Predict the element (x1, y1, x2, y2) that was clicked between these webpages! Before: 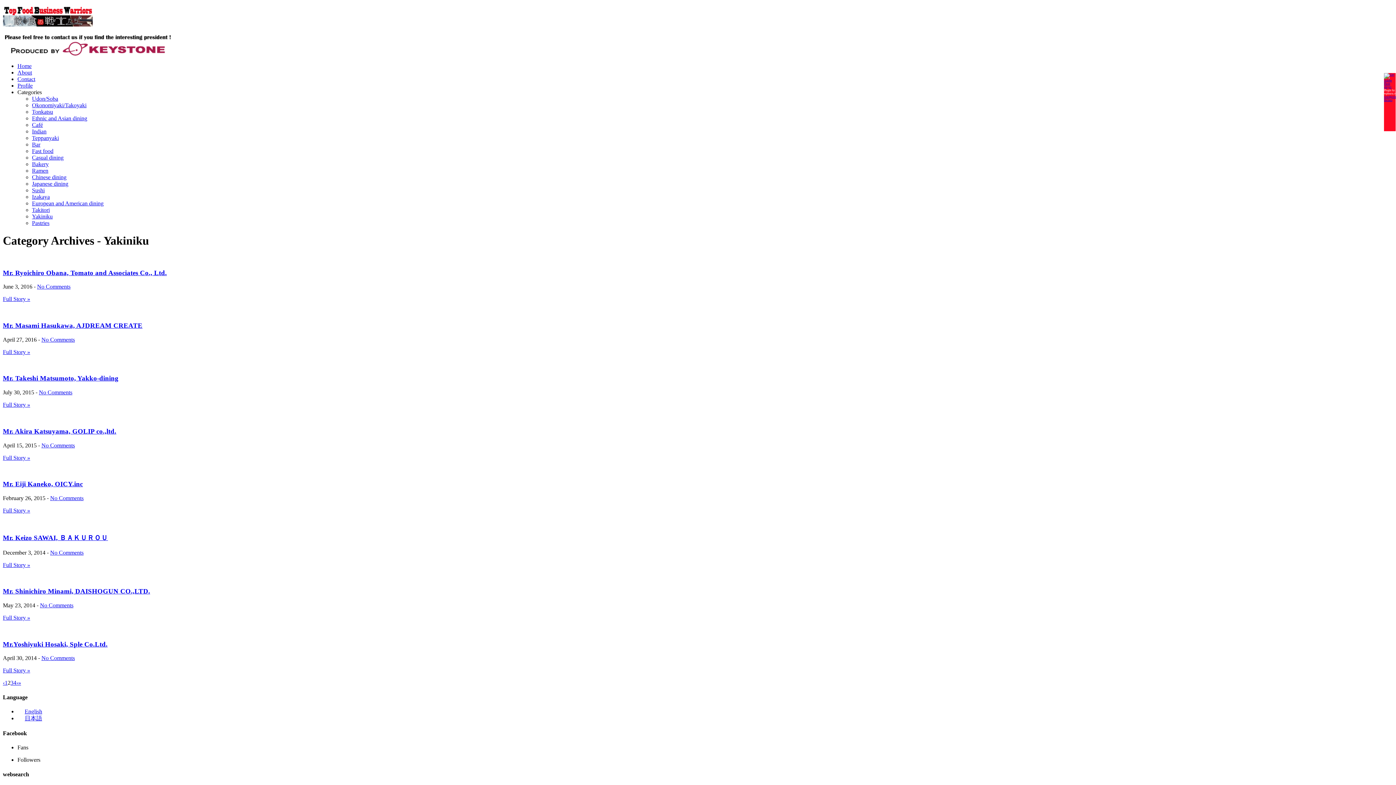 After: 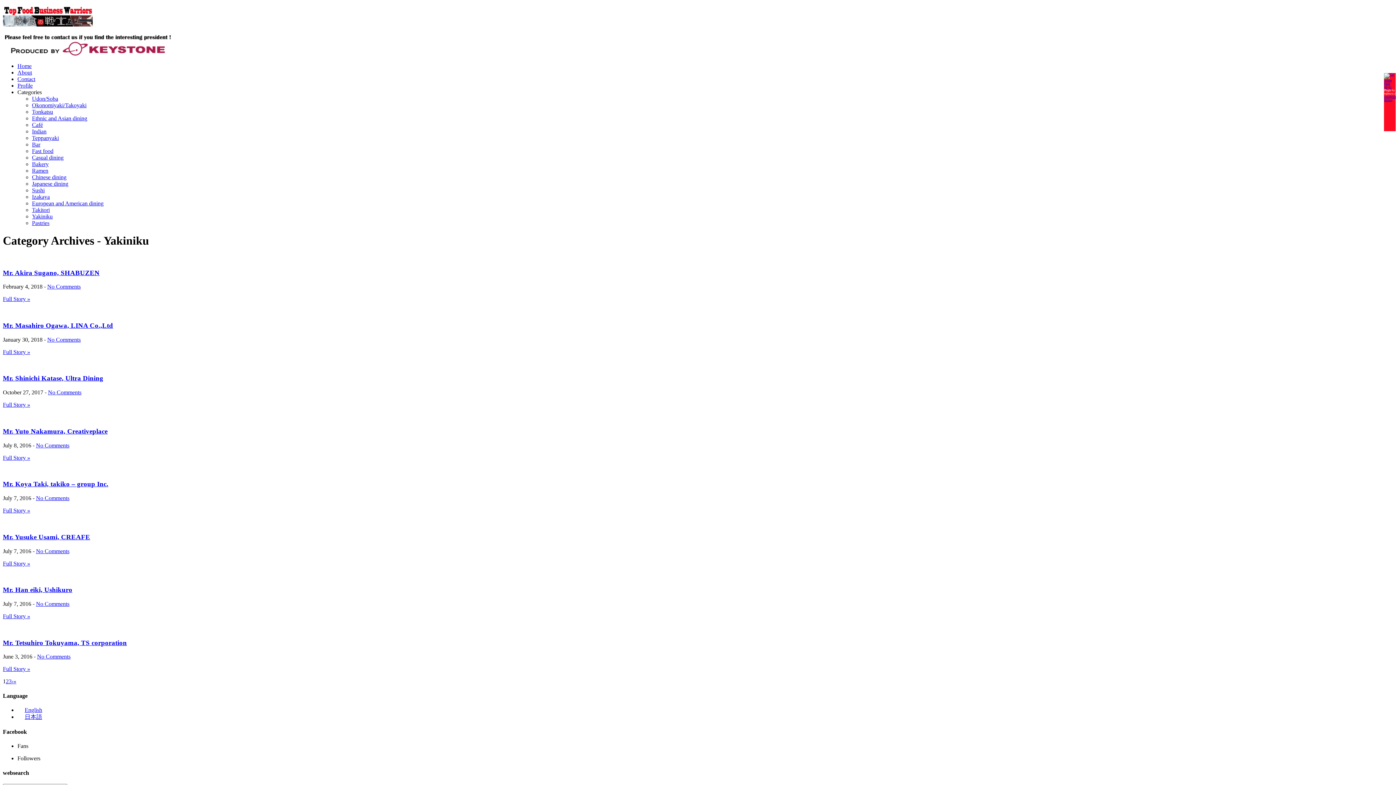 Action: bbox: (2, 680, 4, 686) label: ‹